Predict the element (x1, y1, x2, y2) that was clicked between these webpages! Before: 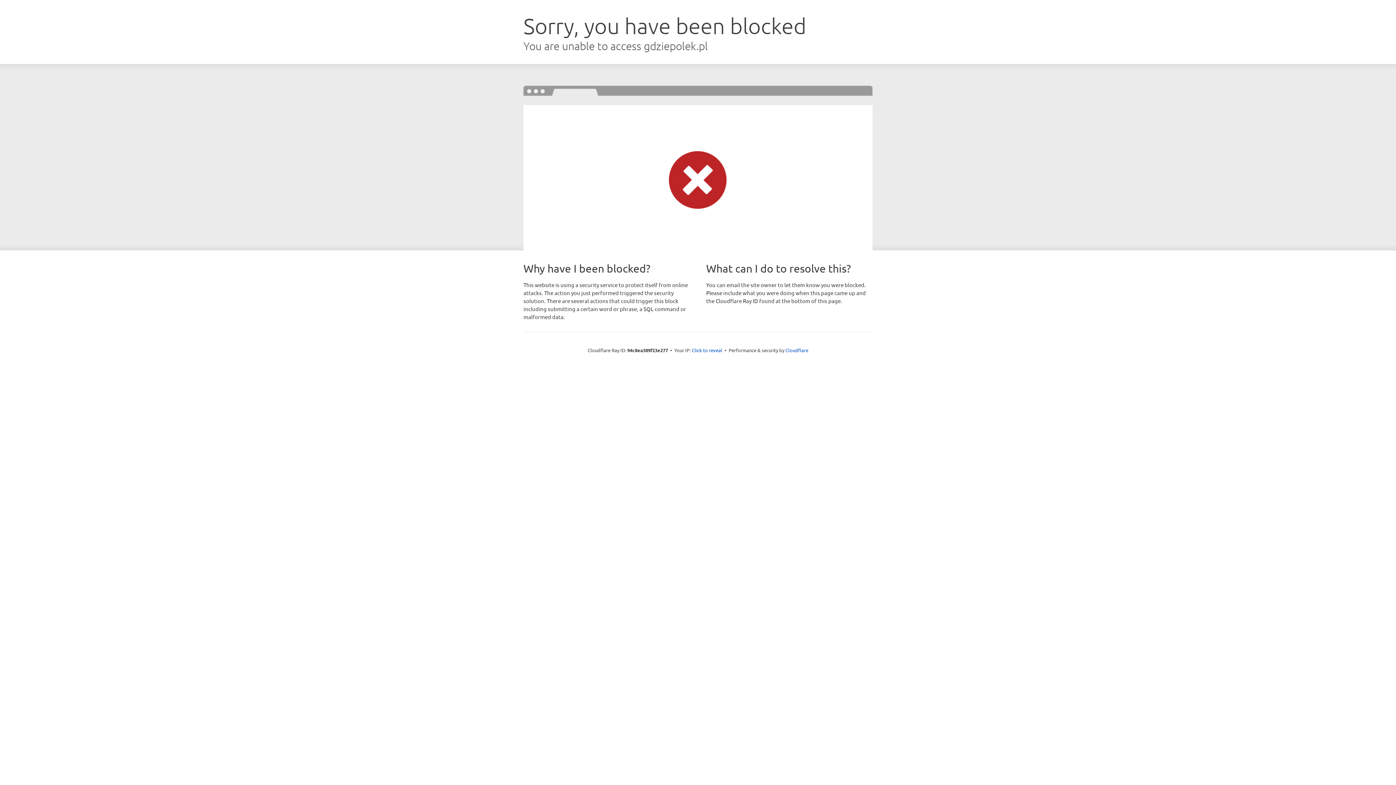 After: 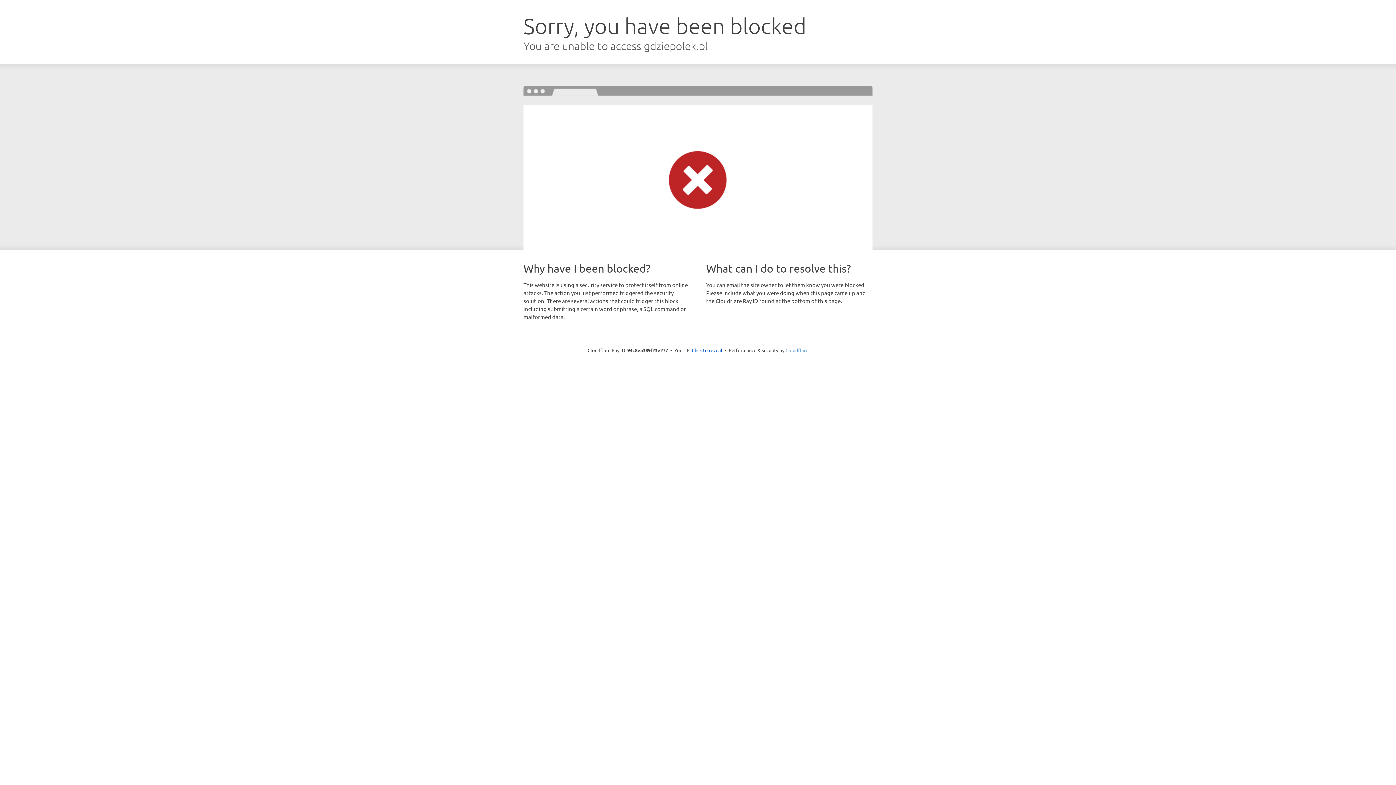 Action: label: Cloudflare bbox: (785, 347, 808, 353)